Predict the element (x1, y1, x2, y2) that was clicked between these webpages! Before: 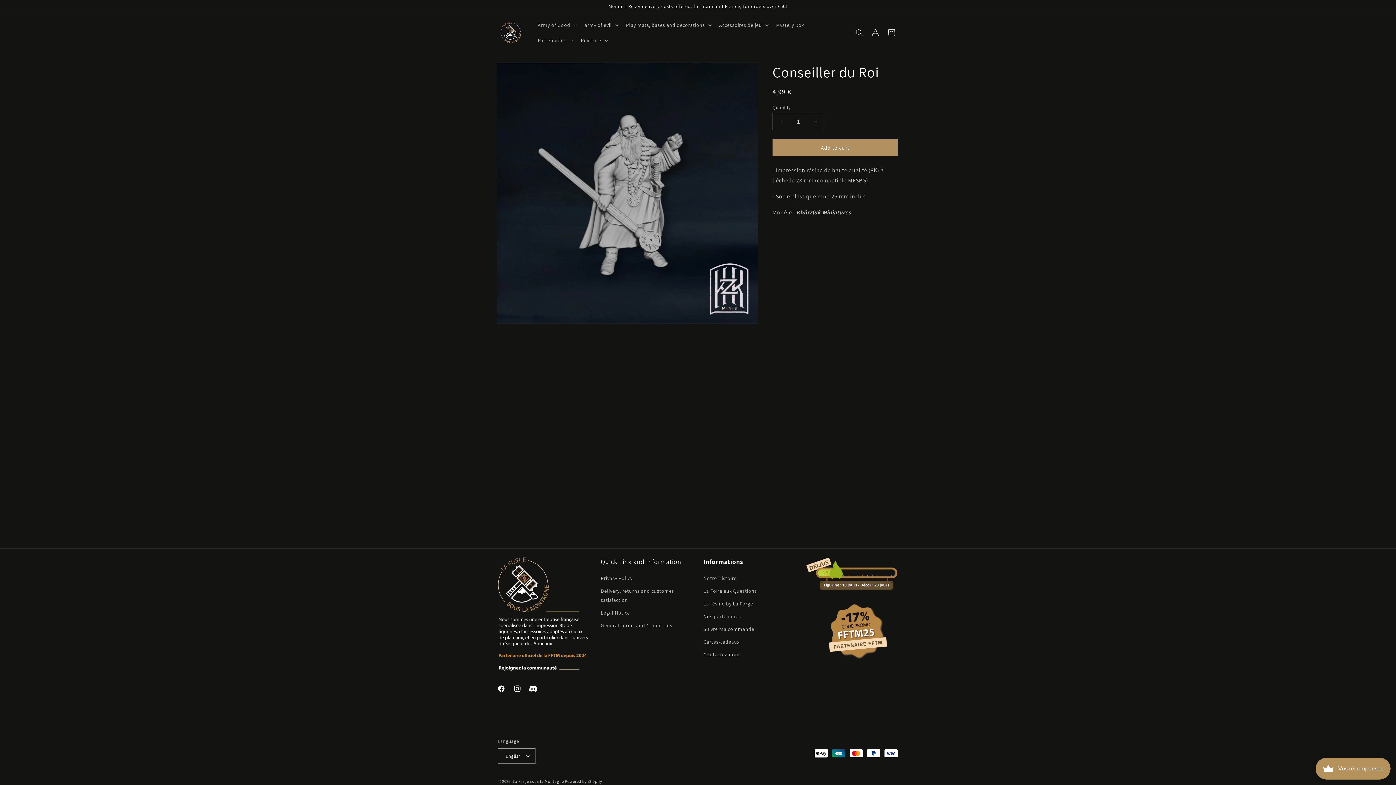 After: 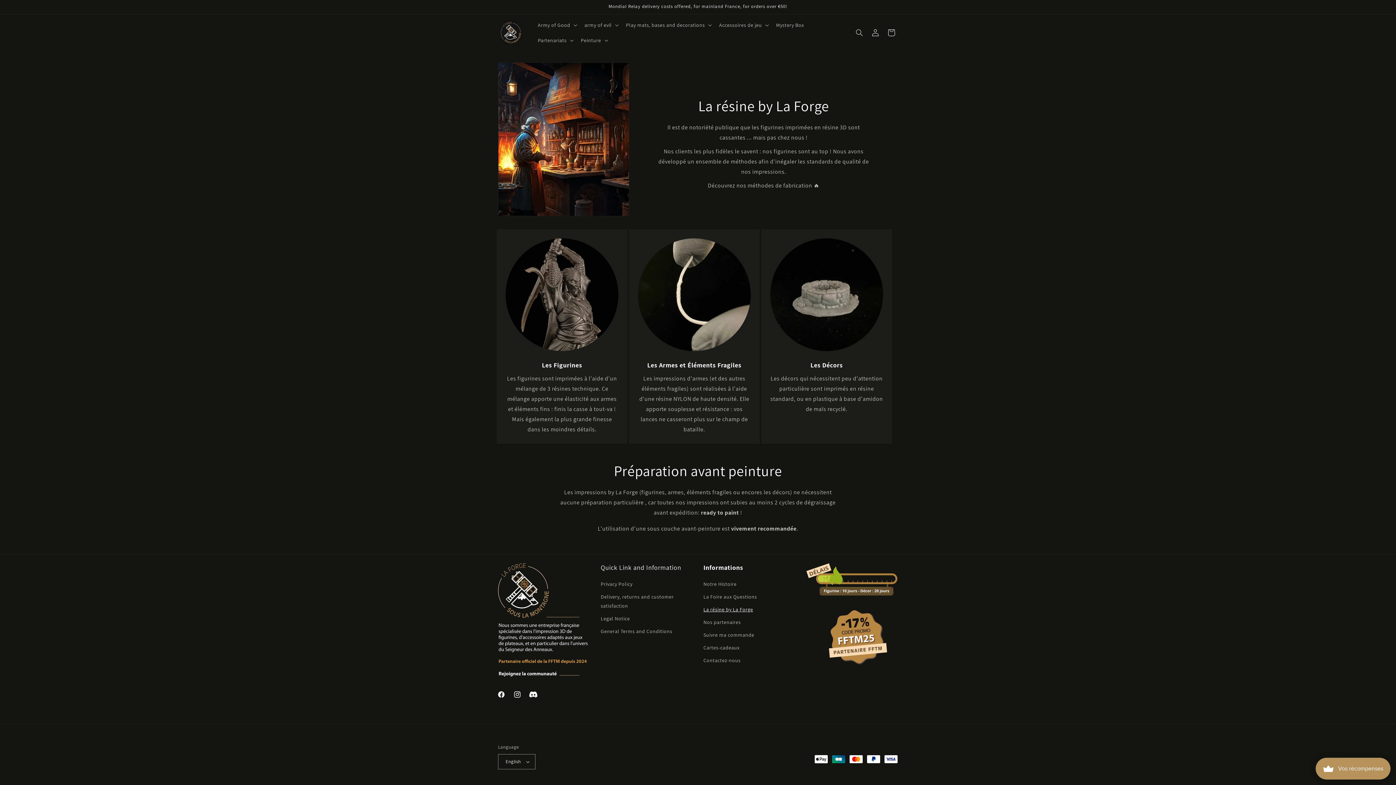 Action: bbox: (703, 597, 753, 610) label: La résine by La Forge